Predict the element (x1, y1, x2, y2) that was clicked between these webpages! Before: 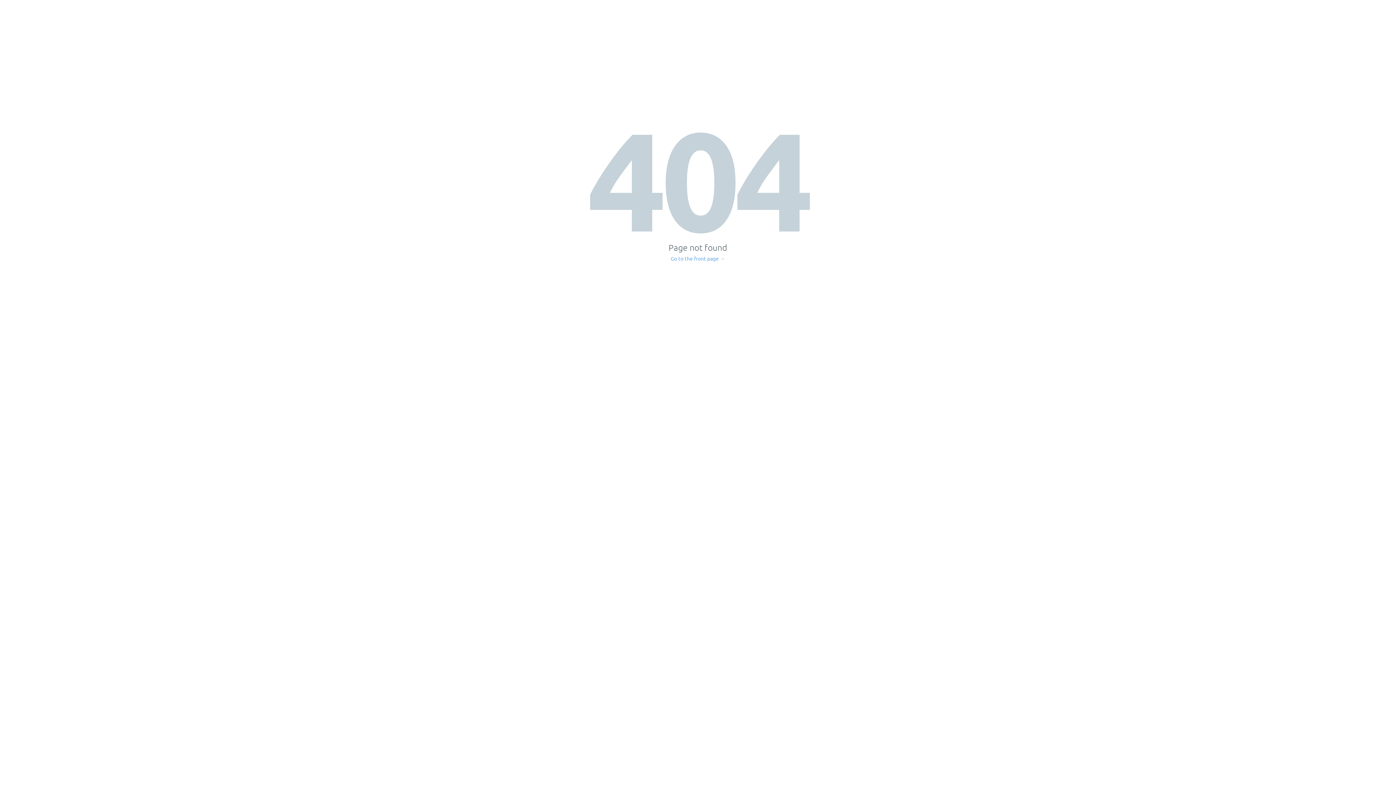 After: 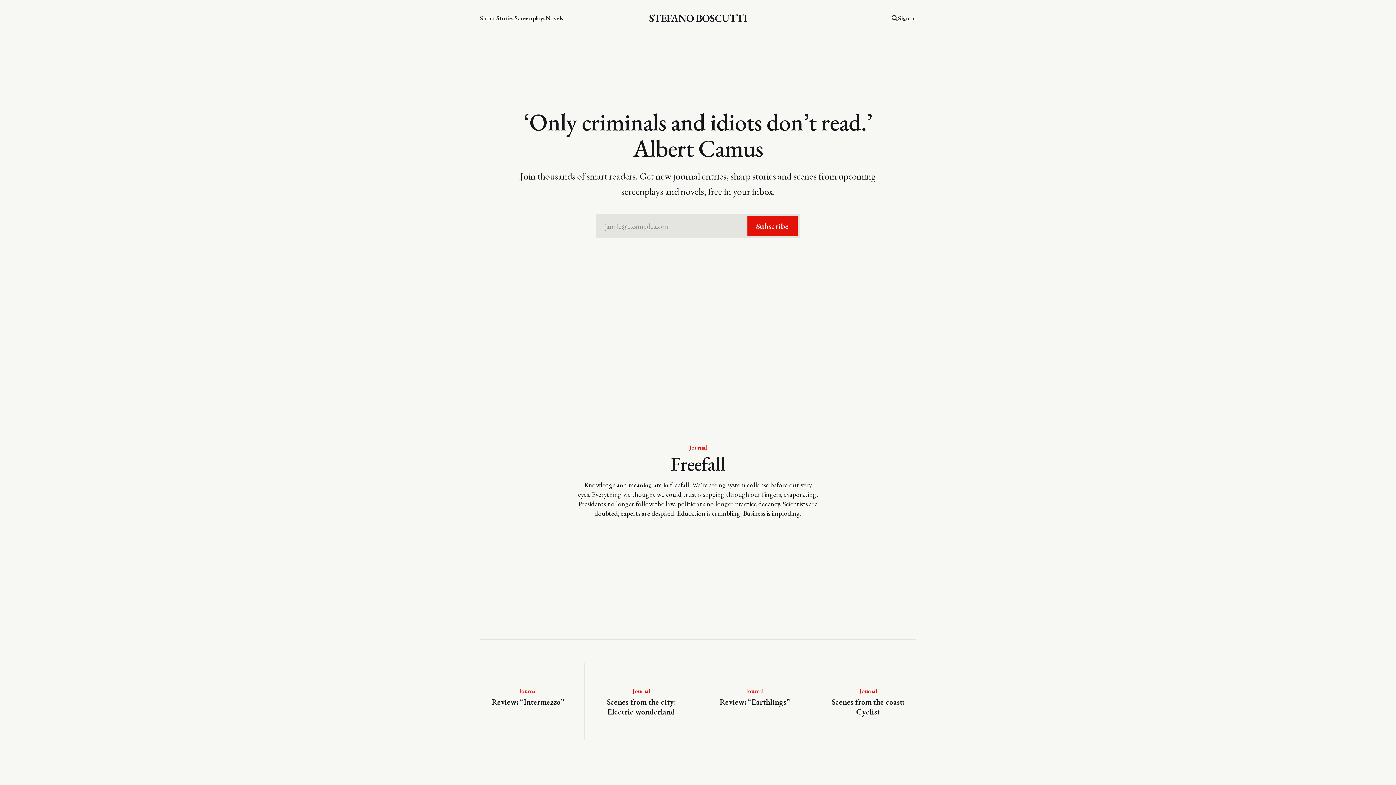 Action: label: Go to the front page → bbox: (671, 256, 725, 261)